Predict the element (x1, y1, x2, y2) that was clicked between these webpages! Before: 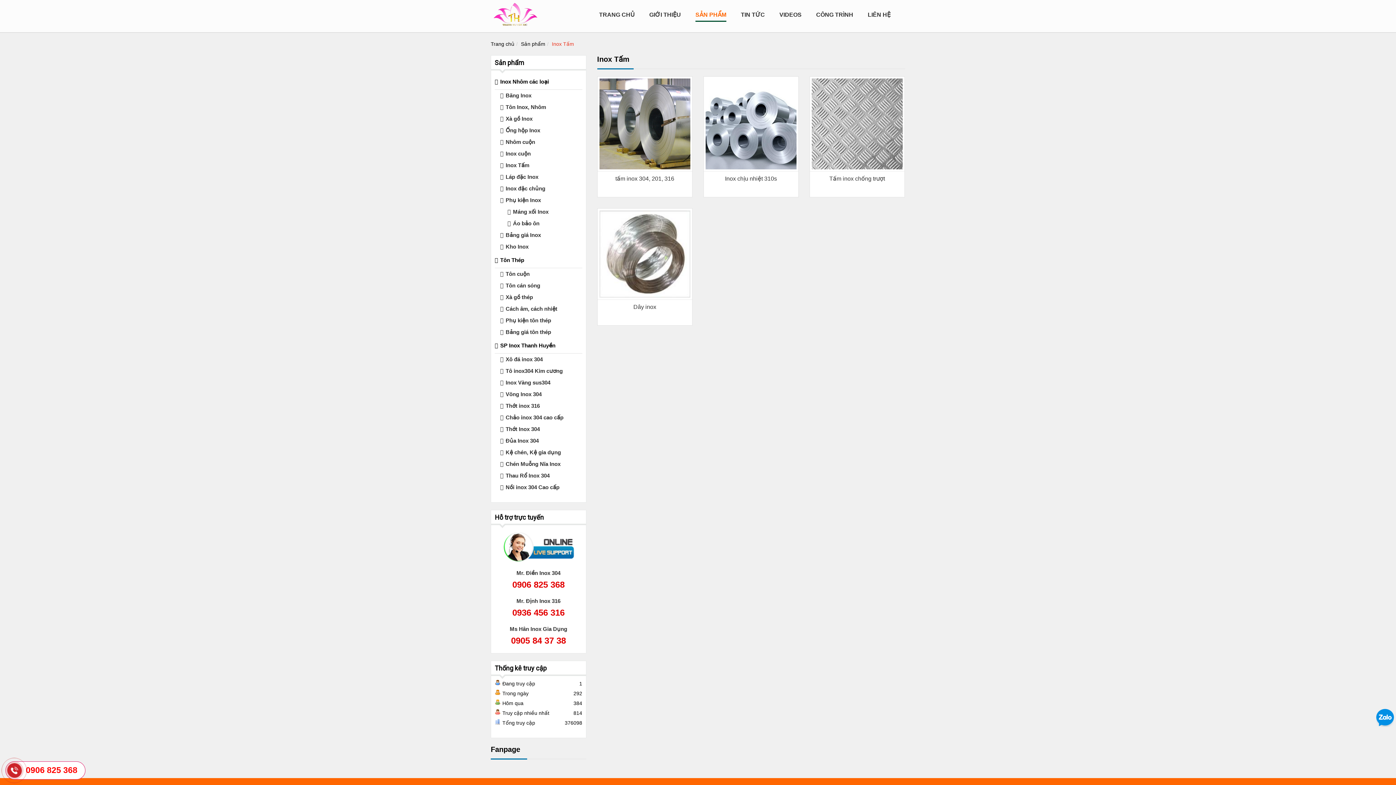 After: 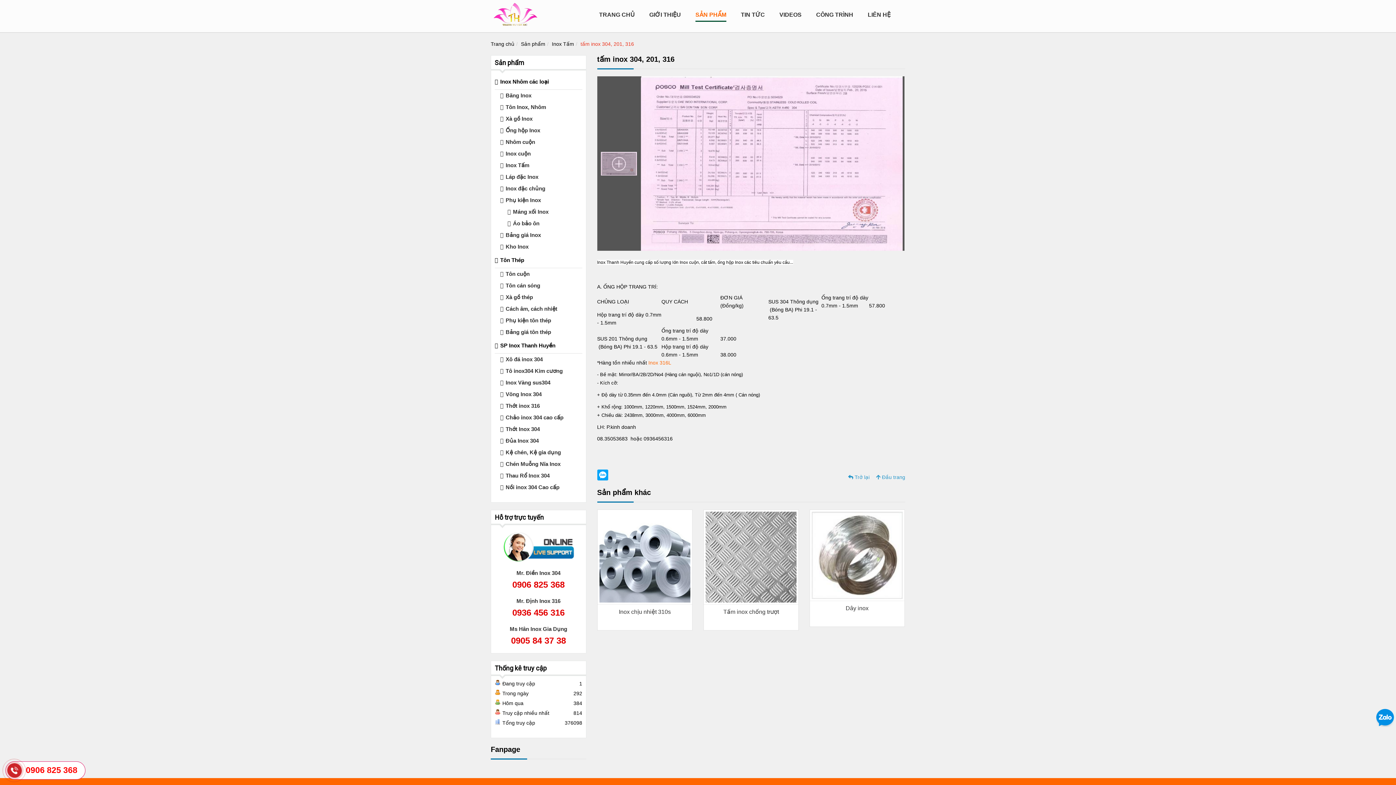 Action: bbox: (615, 175, 674, 181) label: tấm inox 304, 201, 316